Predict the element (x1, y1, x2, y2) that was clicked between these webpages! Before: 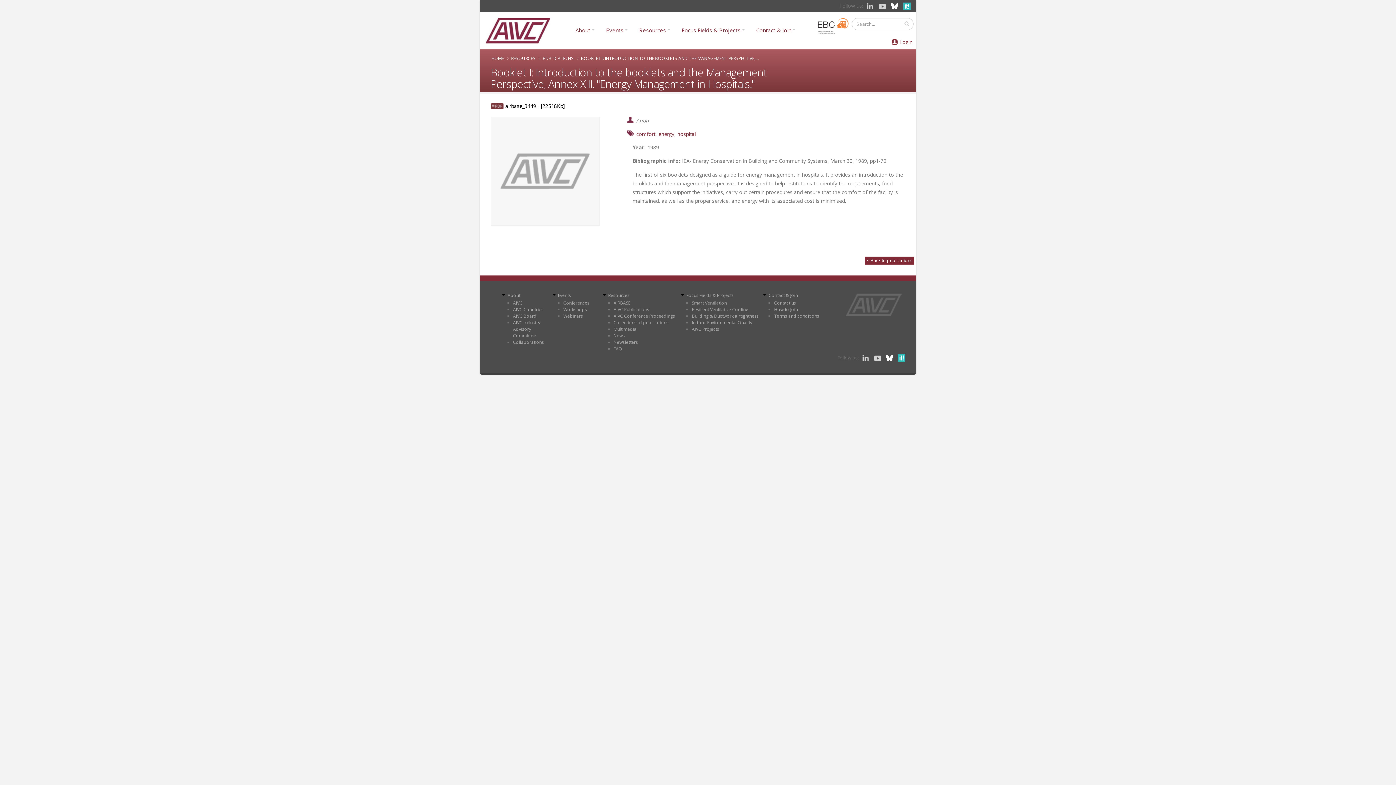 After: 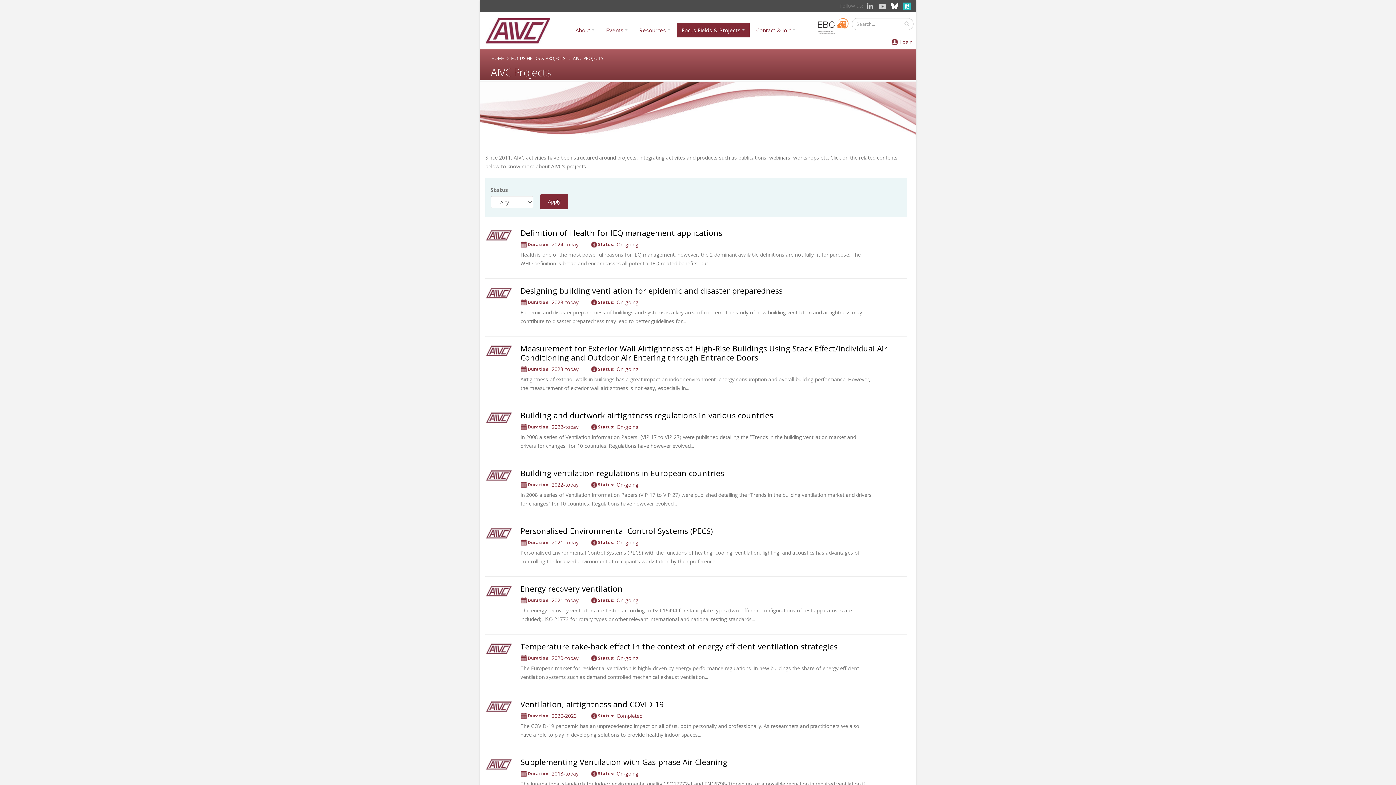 Action: bbox: (692, 326, 719, 332) label: AIVC Projects